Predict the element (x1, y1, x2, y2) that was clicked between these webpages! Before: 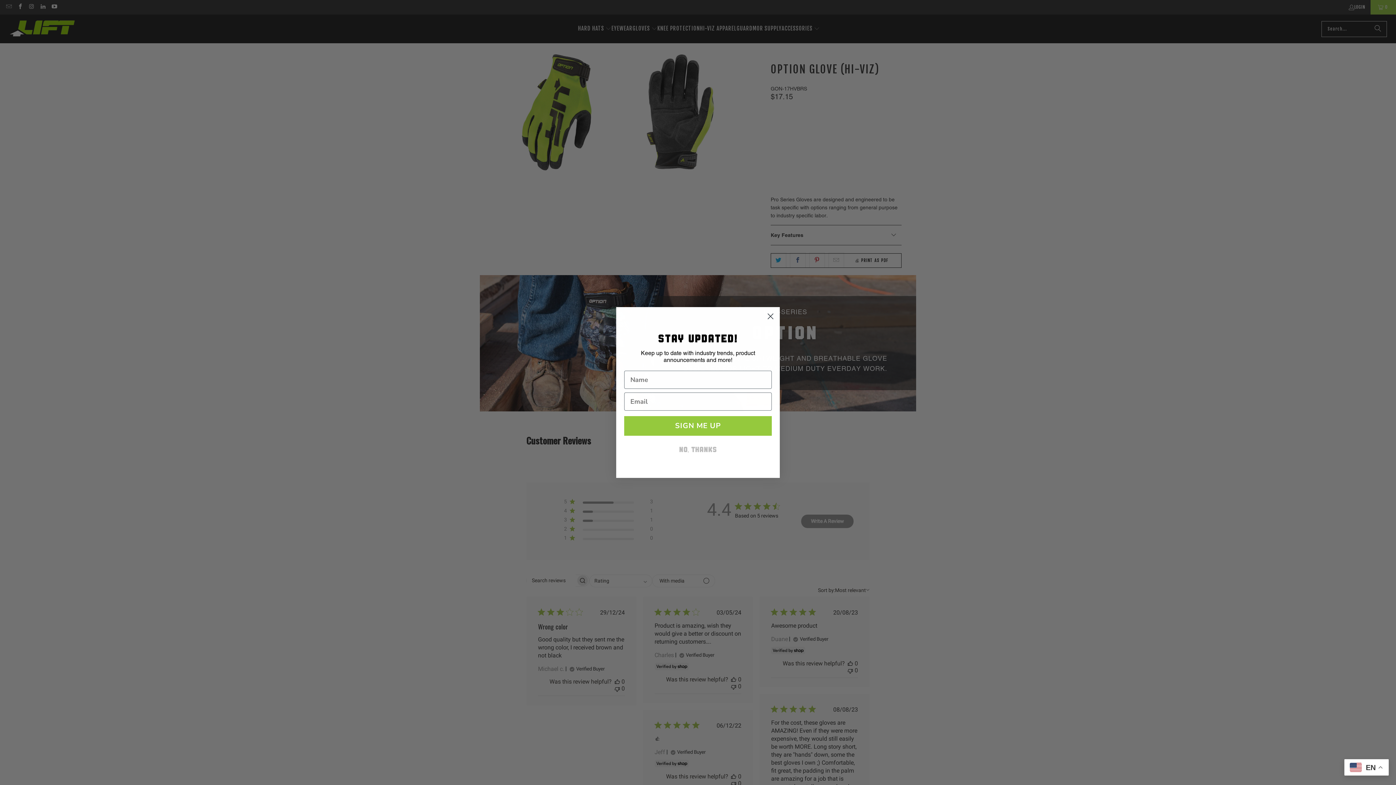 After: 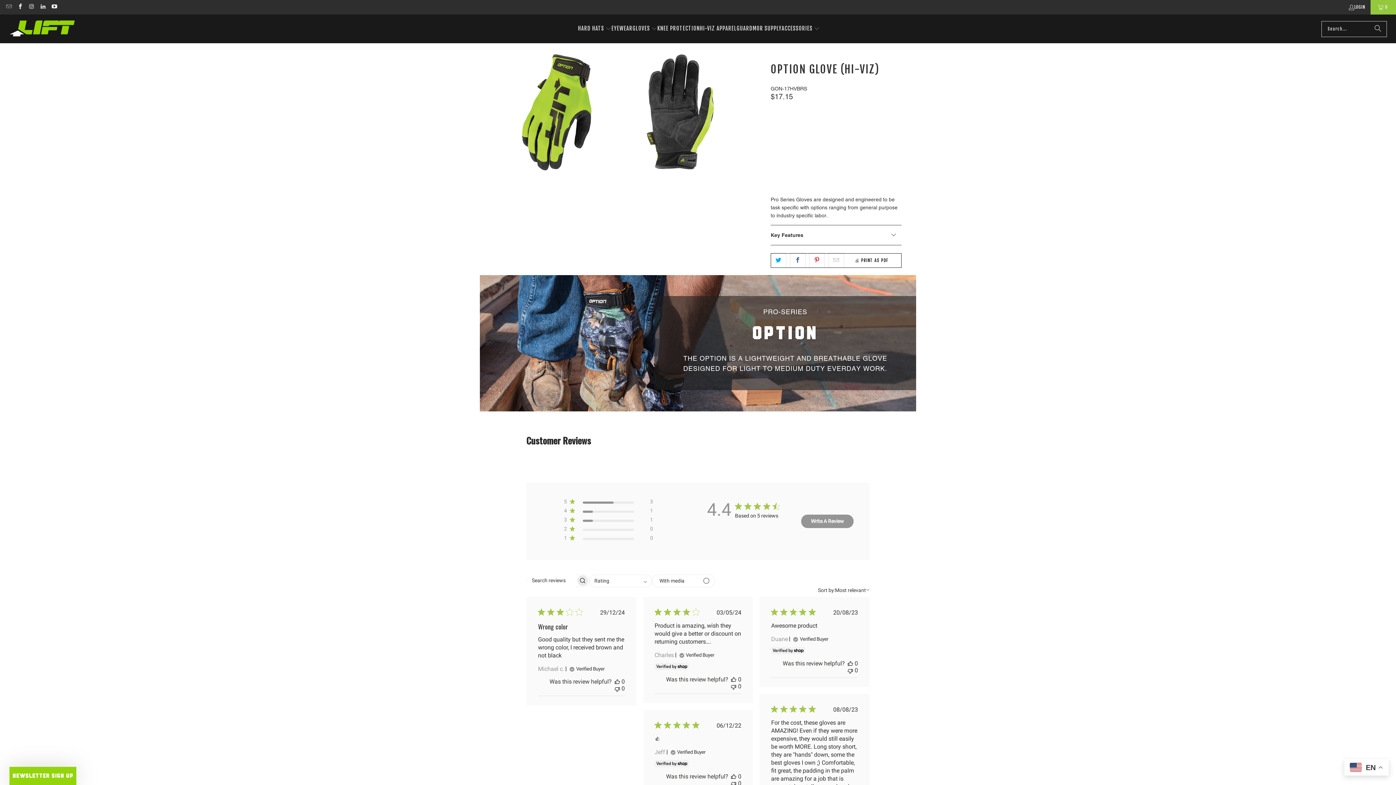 Action: bbox: (624, 443, 772, 458) label: No, thanks